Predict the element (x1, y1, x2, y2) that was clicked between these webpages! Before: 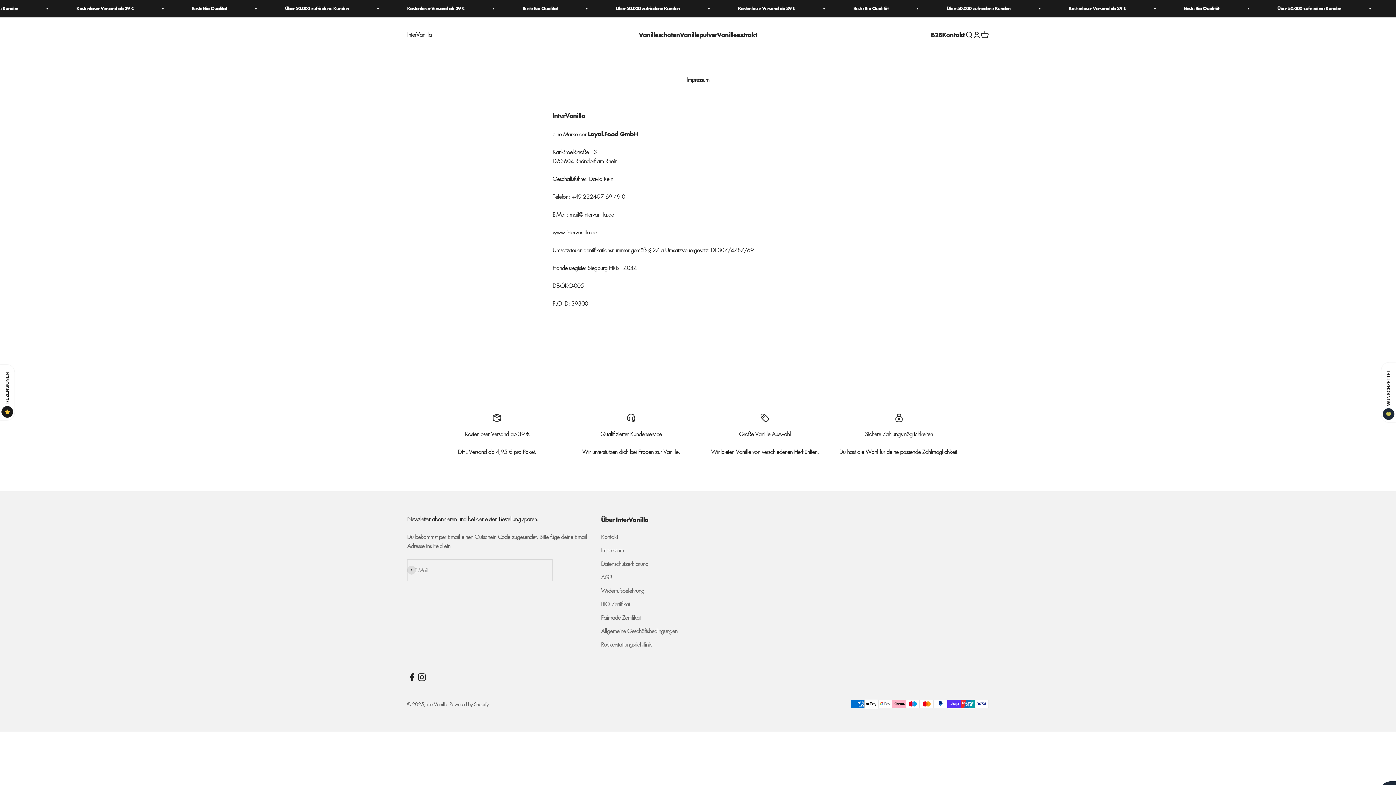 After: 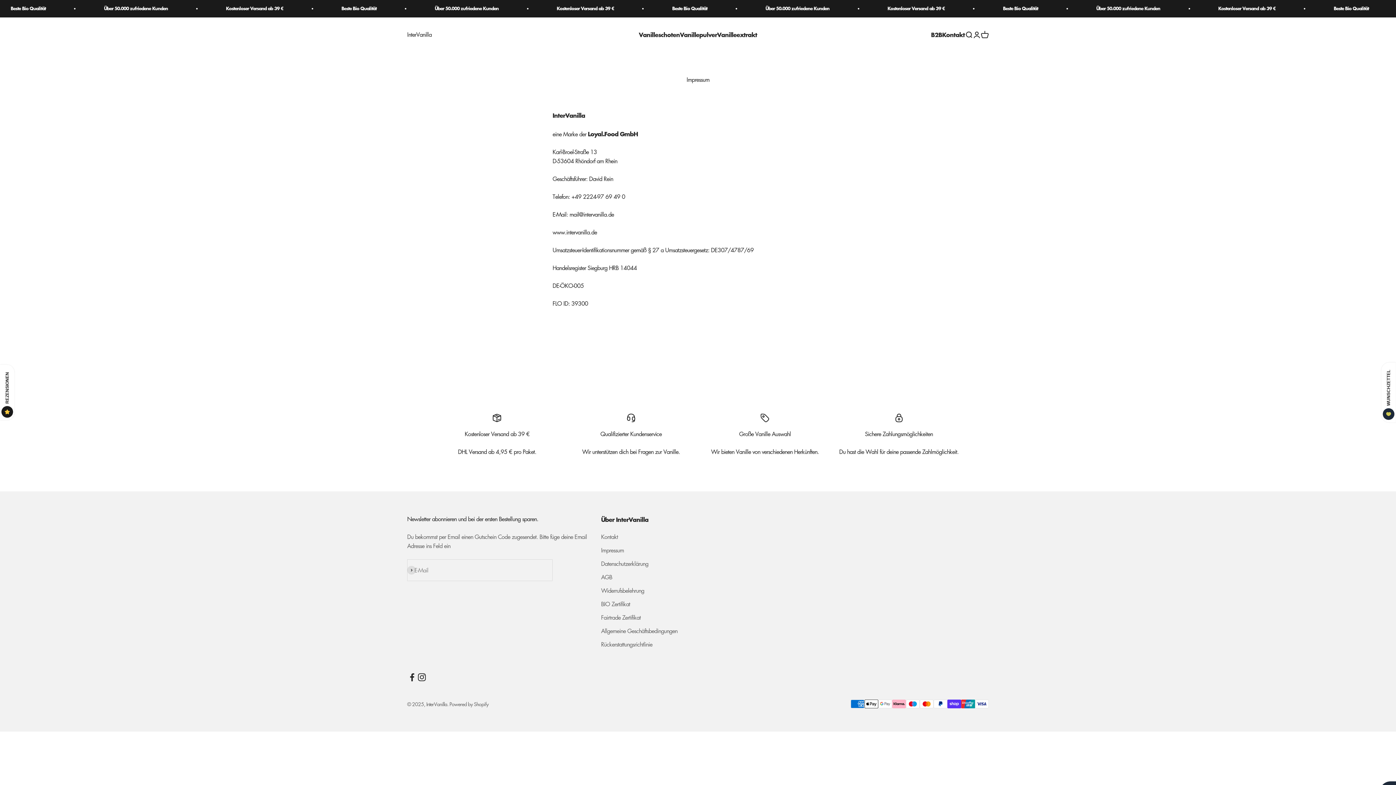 Action: bbox: (417, 672, 426, 682) label: Auf Instagram folgen